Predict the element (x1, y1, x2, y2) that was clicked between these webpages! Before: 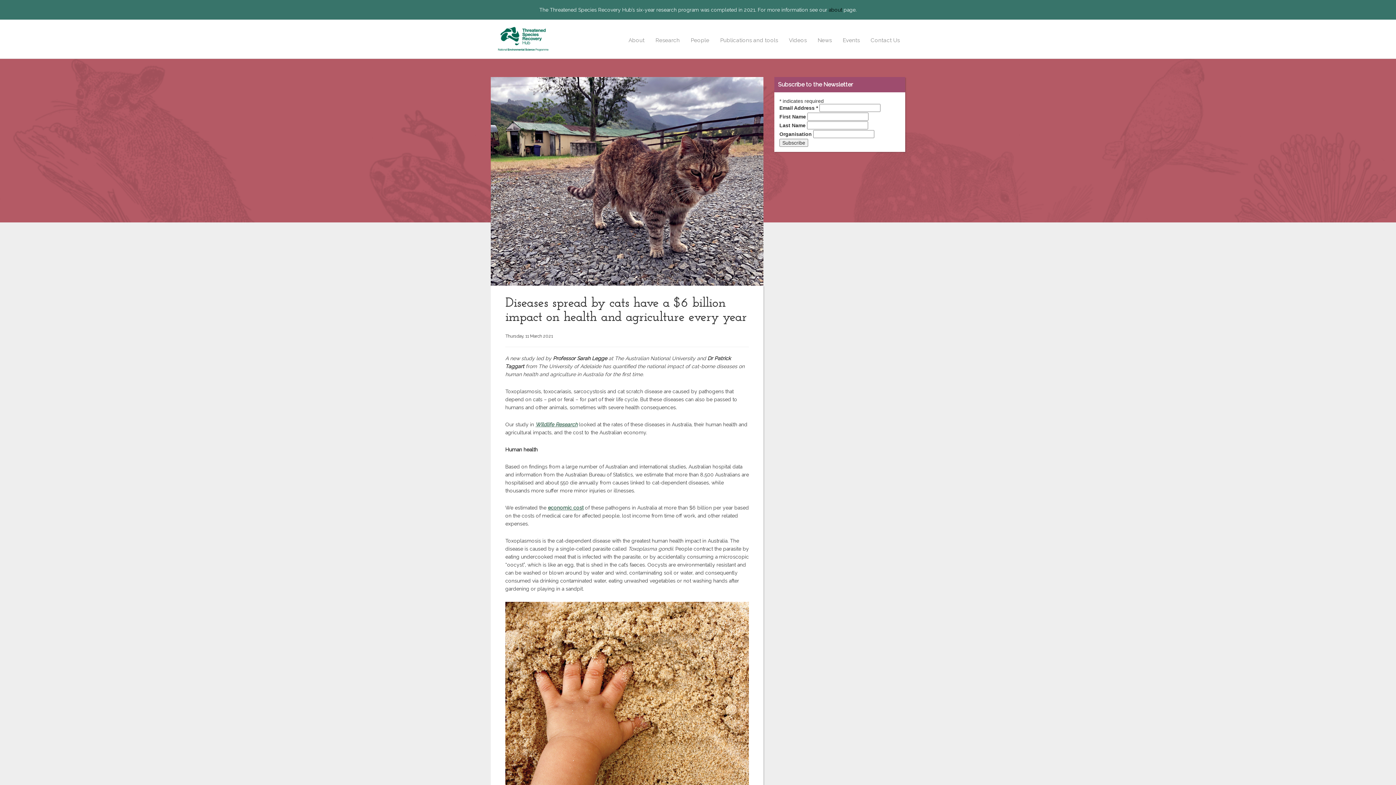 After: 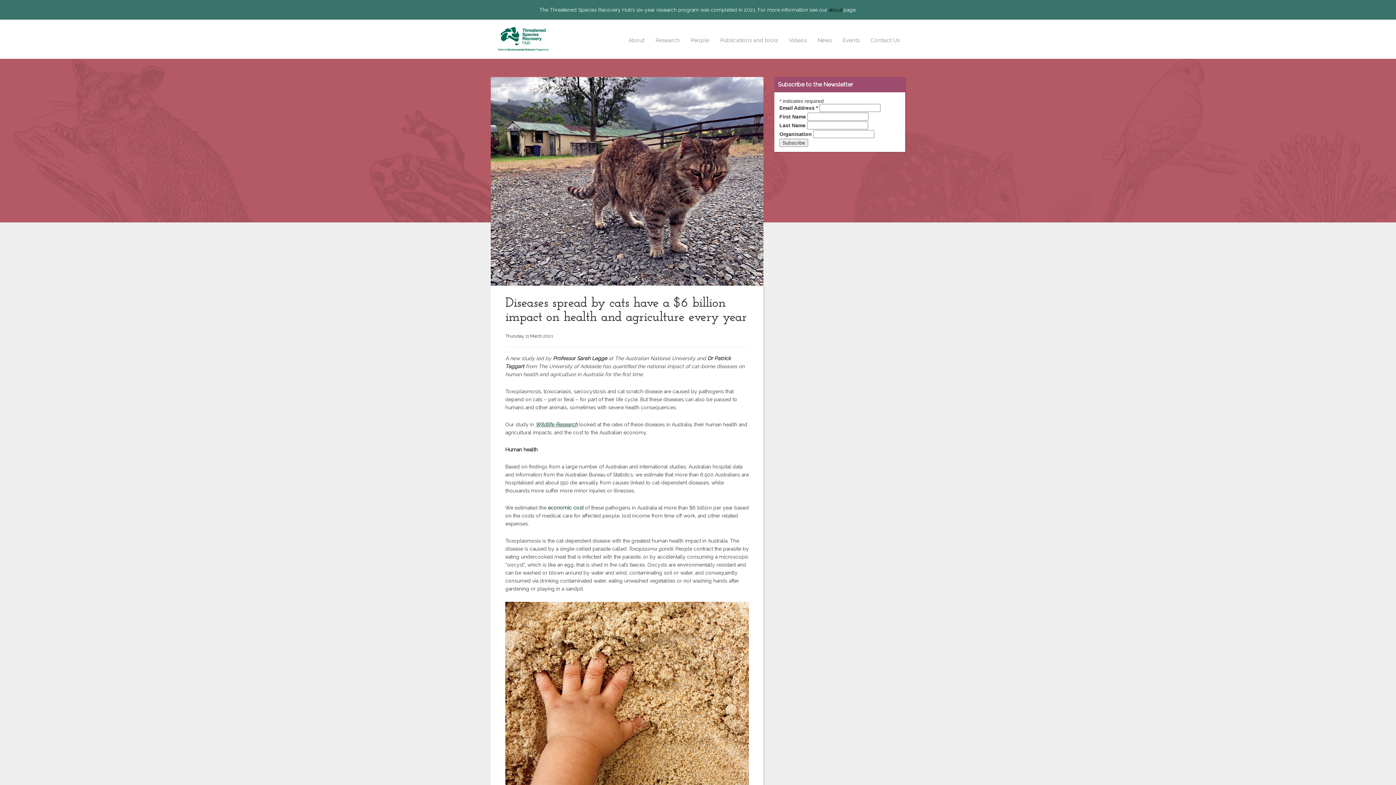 Action: bbox: (548, 505, 583, 510) label: economic cost